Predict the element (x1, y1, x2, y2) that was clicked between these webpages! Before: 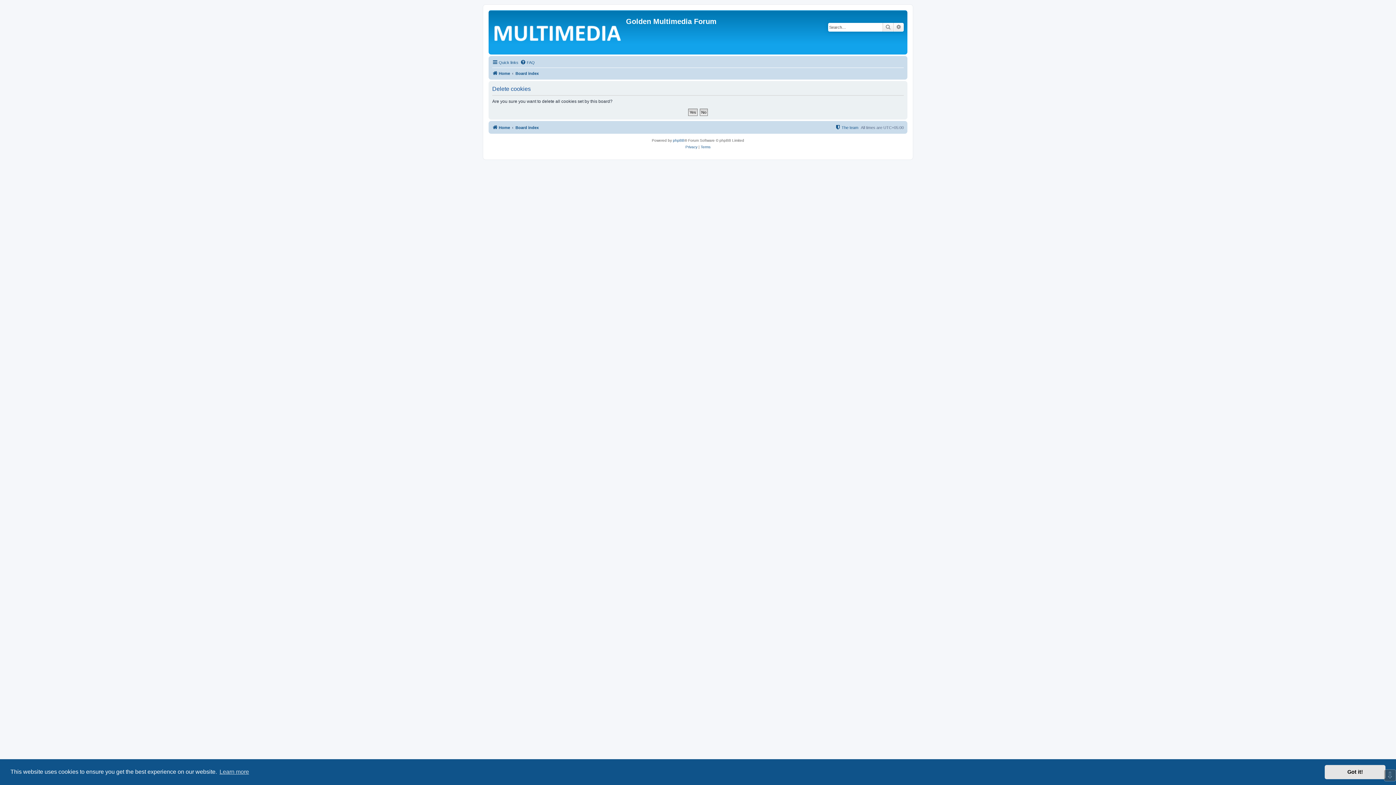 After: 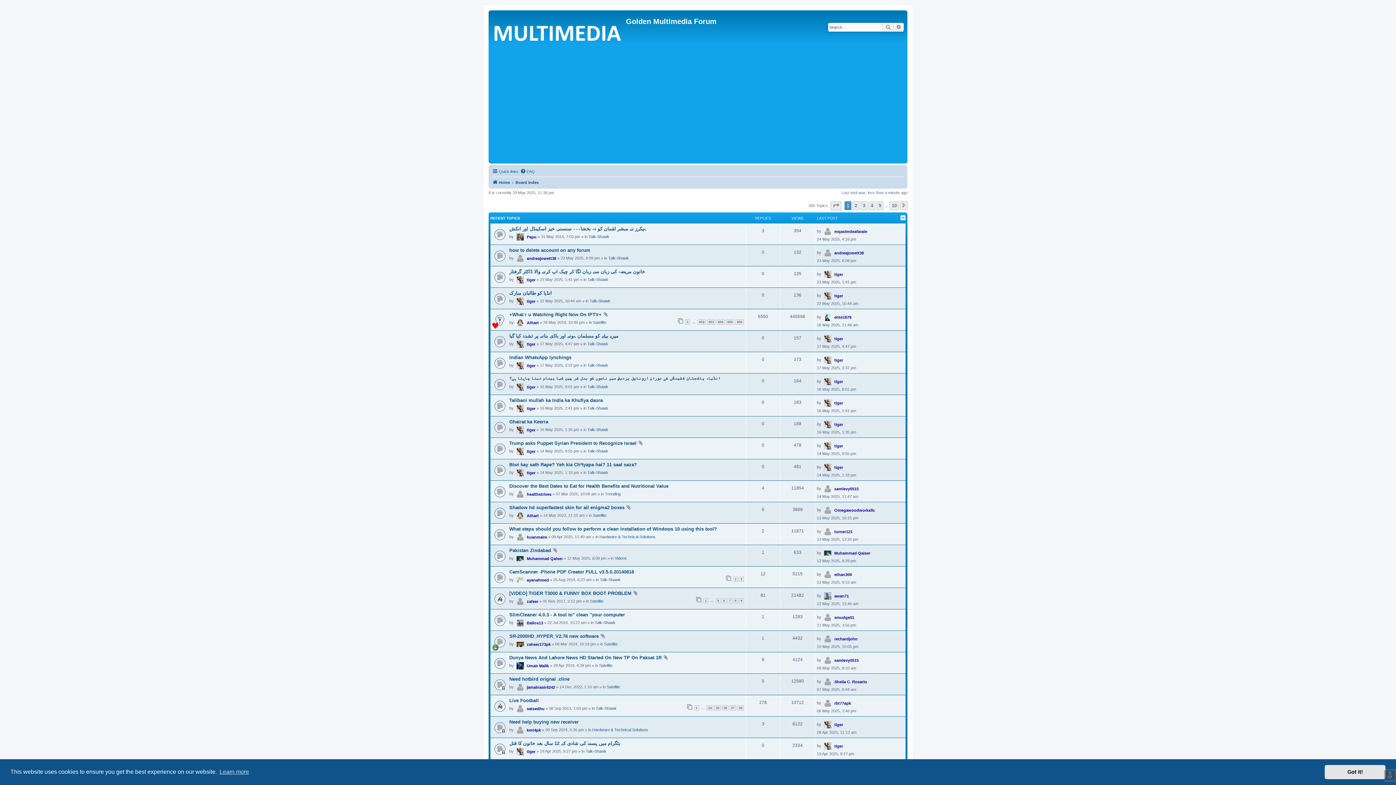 Action: bbox: (490, 12, 626, 52)